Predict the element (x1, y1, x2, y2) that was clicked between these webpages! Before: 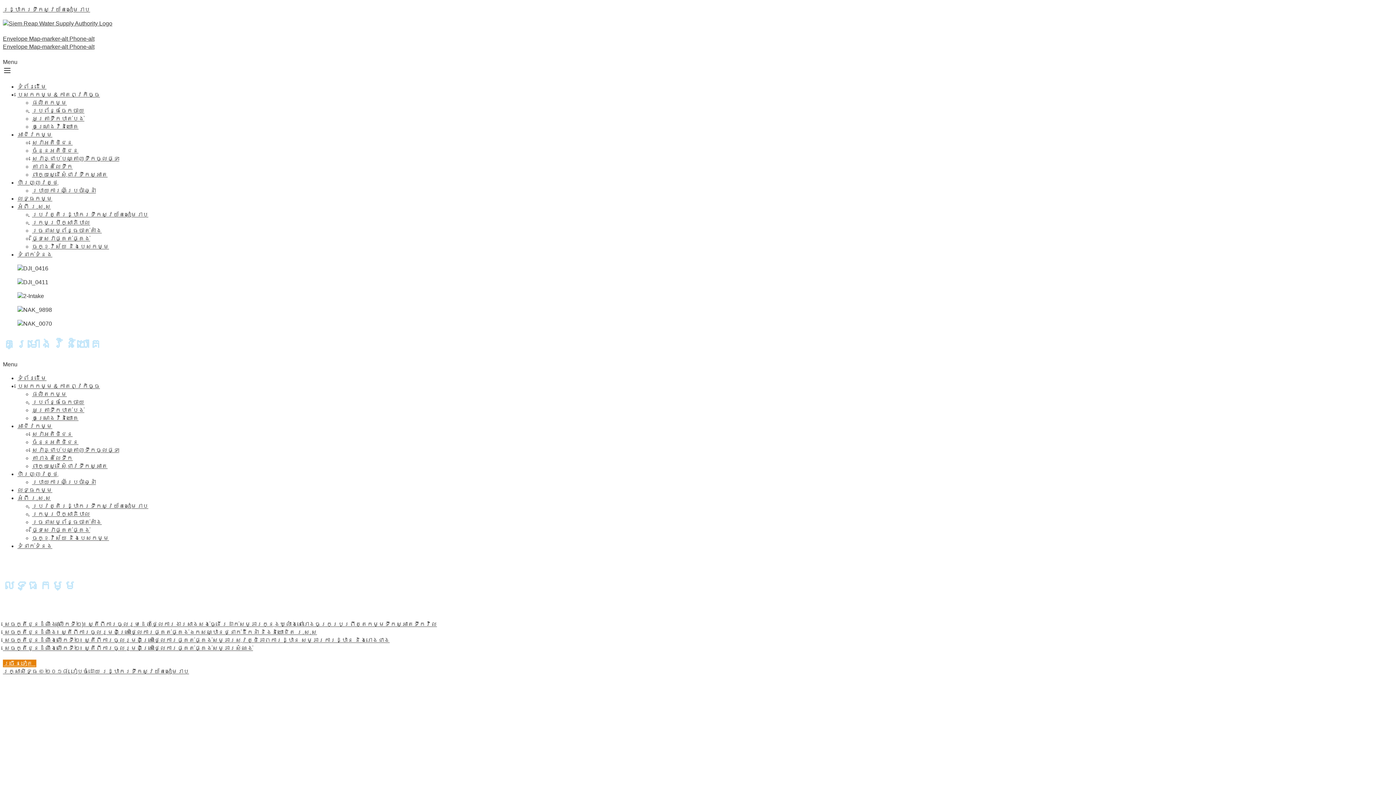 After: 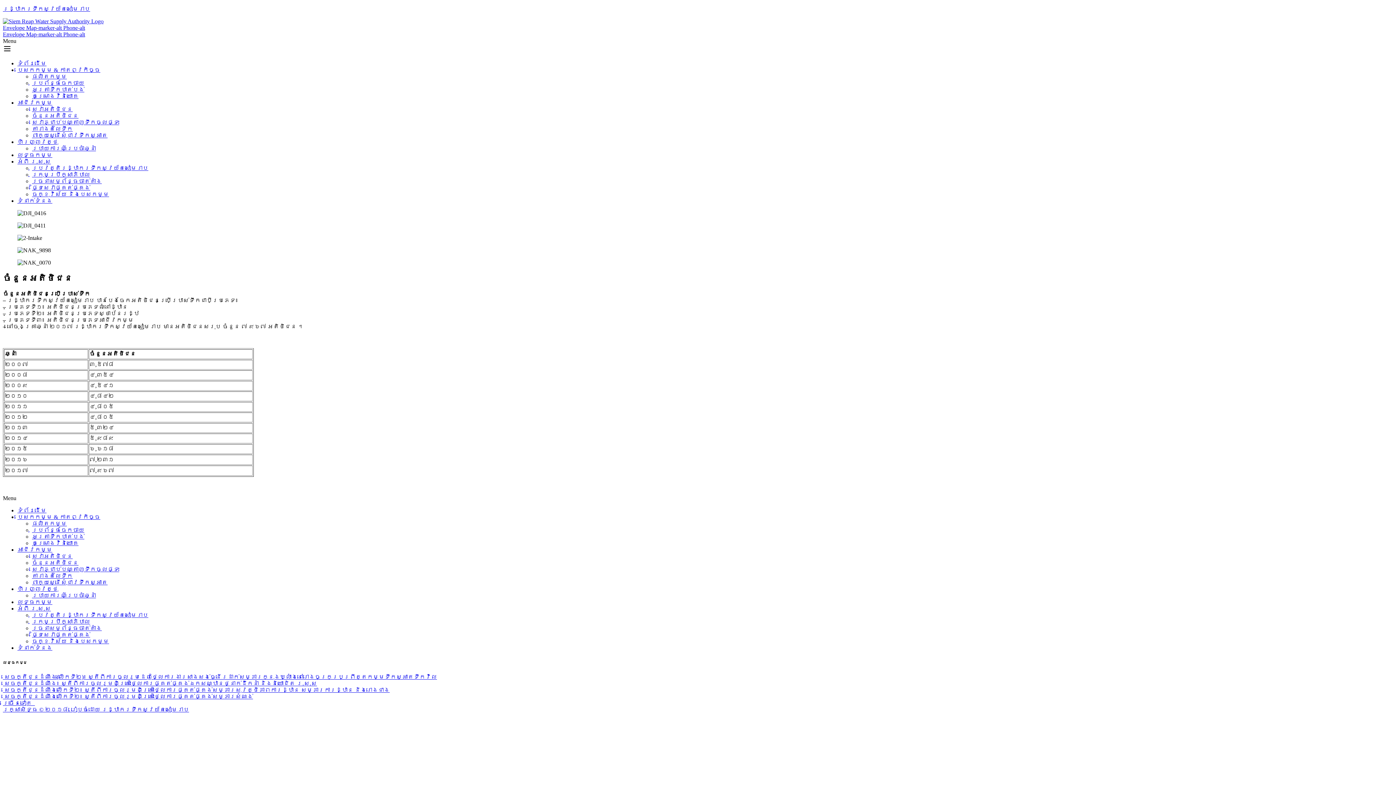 Action: label: ចំនួនអតិថិជន bbox: (32, 147, 78, 153)